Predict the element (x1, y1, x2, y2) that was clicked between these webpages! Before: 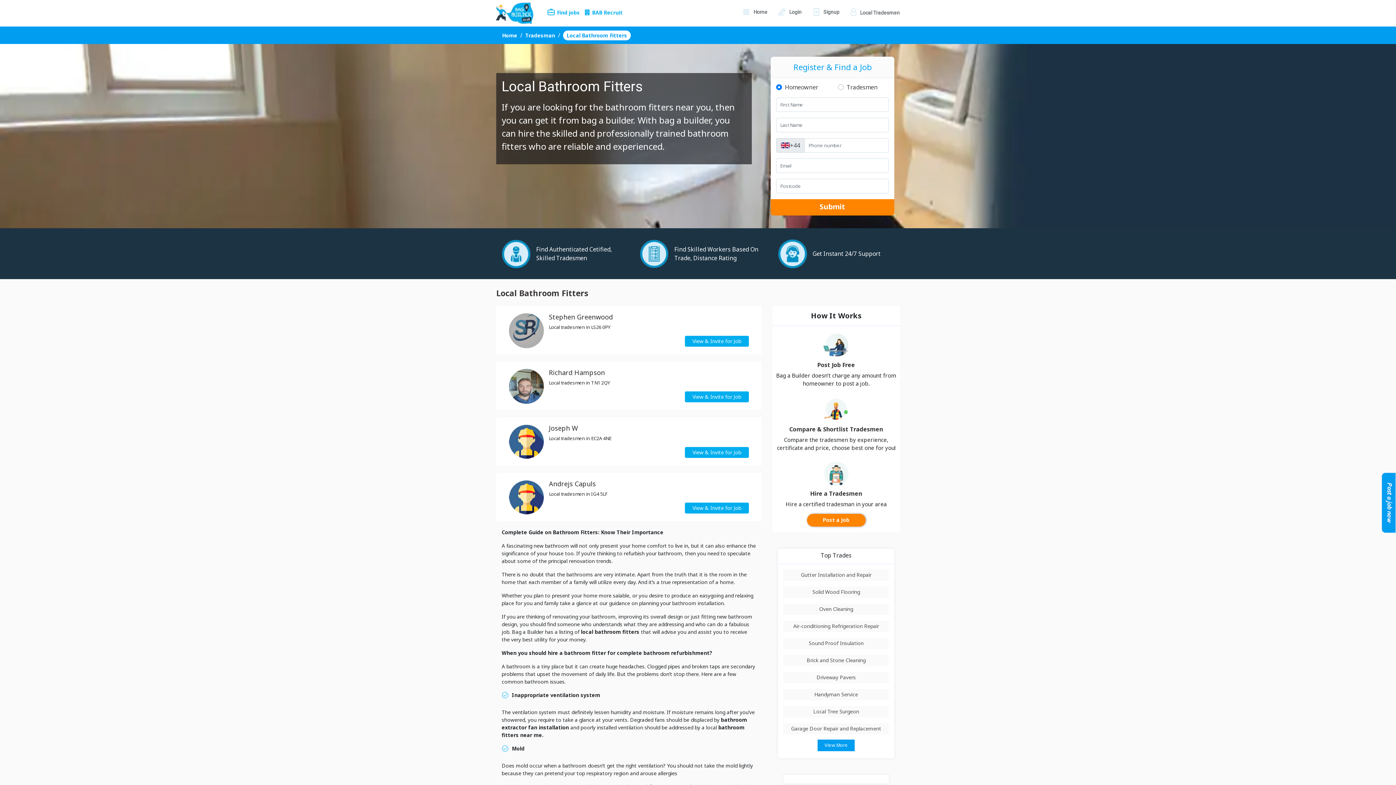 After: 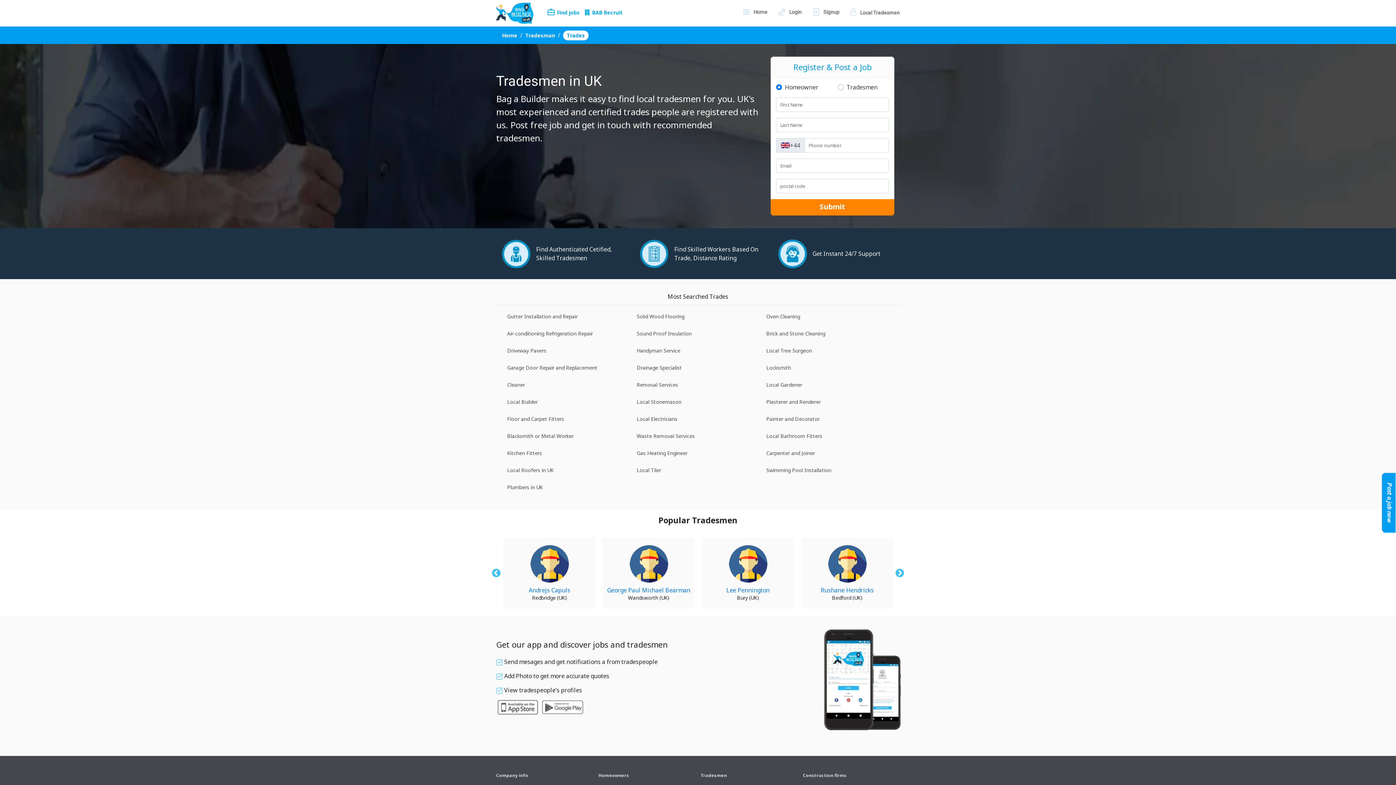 Action: bbox: (817, 740, 854, 751) label: View More